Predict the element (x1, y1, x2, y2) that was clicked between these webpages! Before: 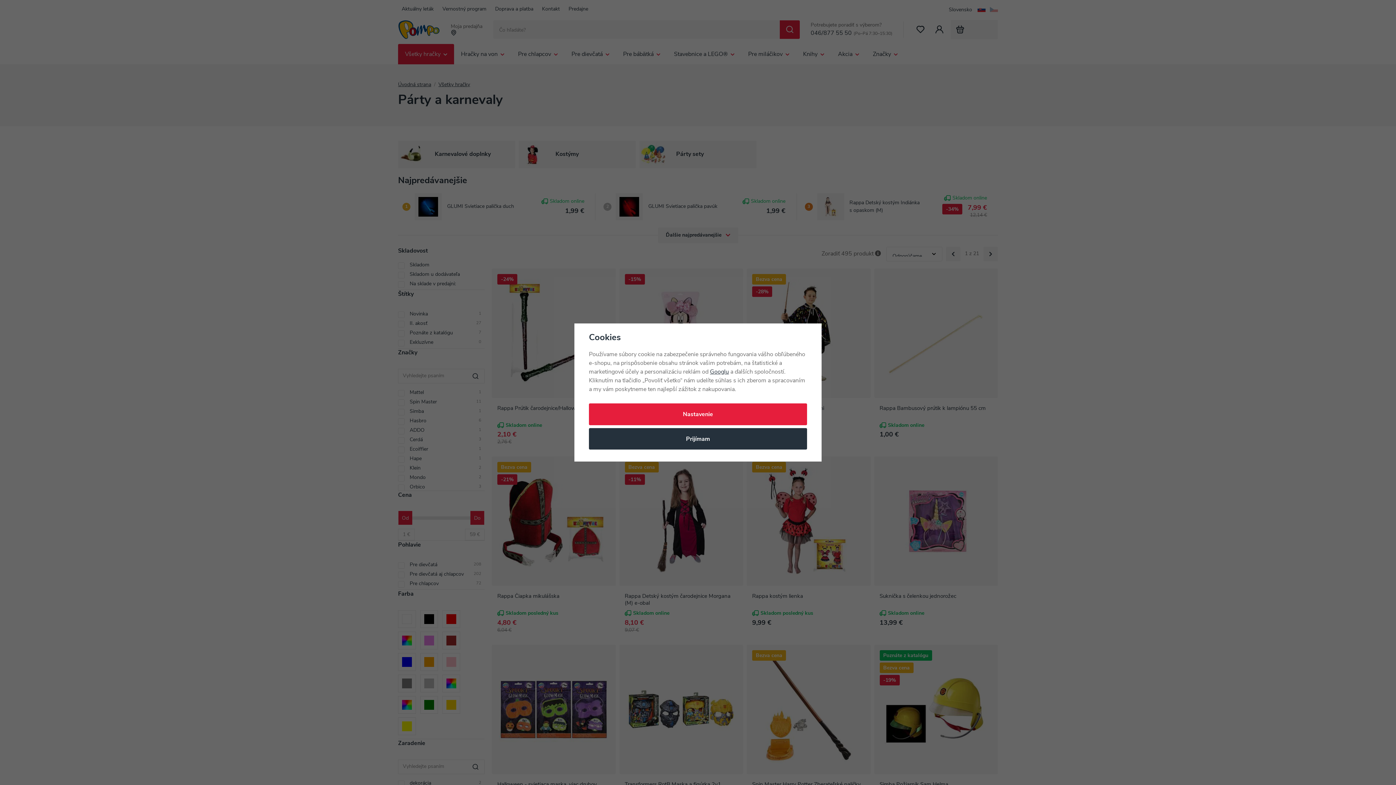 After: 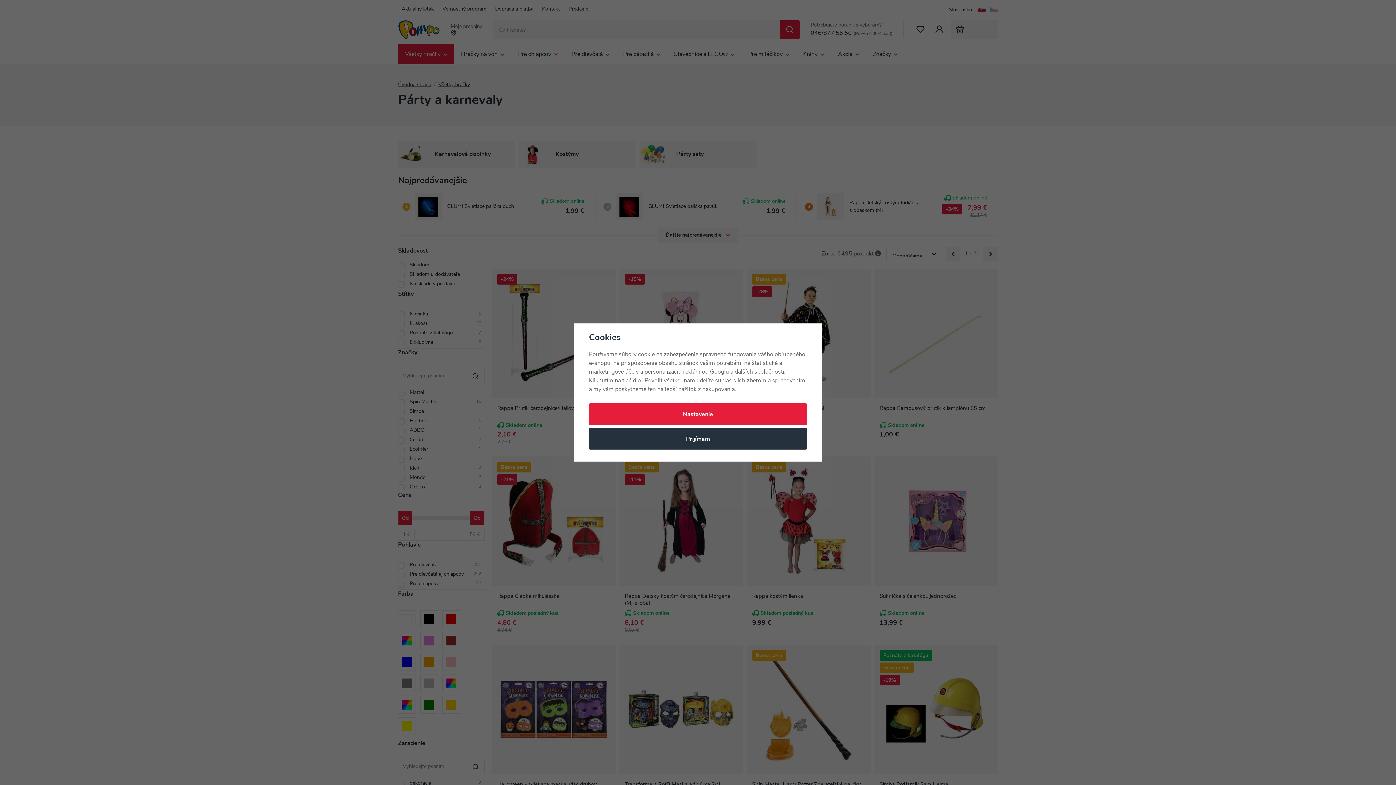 Action: label: Googlu bbox: (710, 369, 729, 375)